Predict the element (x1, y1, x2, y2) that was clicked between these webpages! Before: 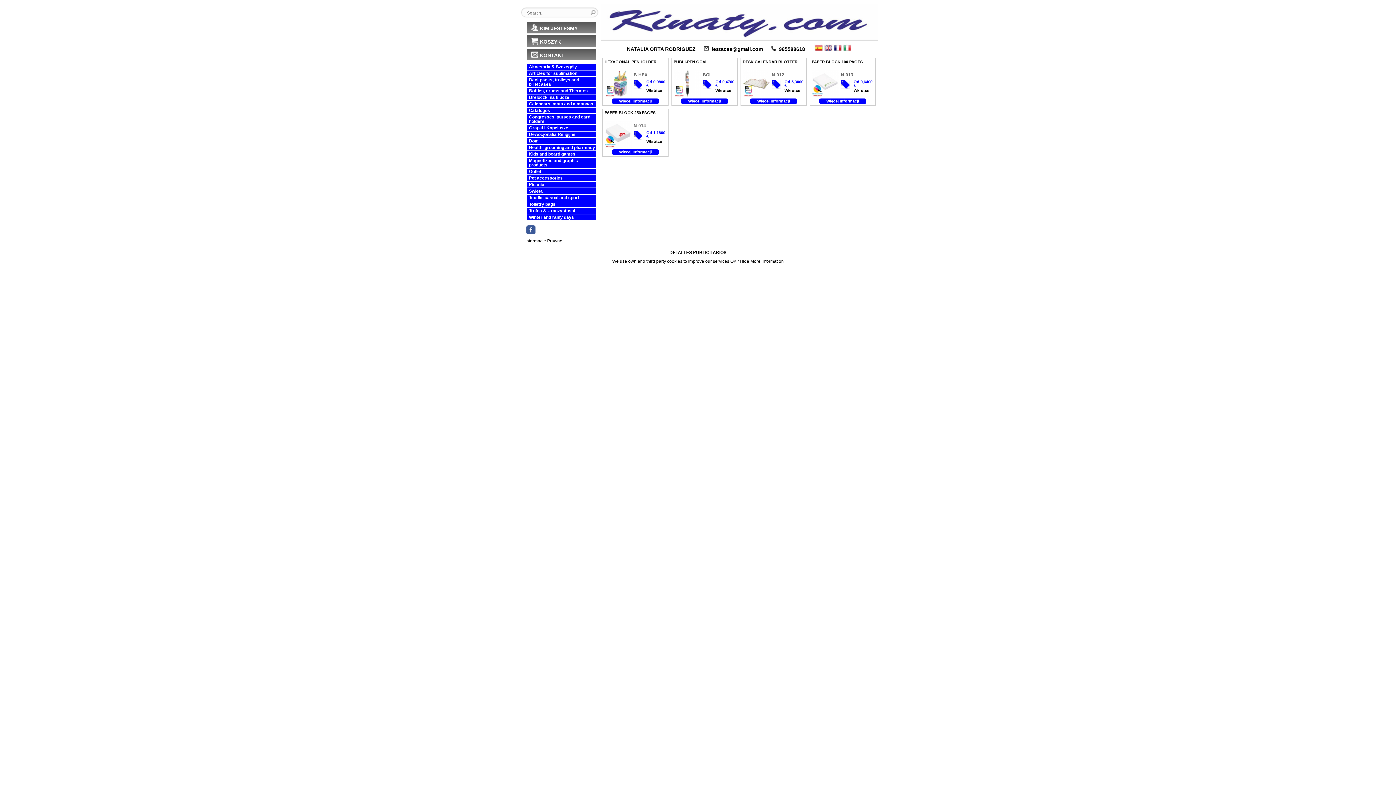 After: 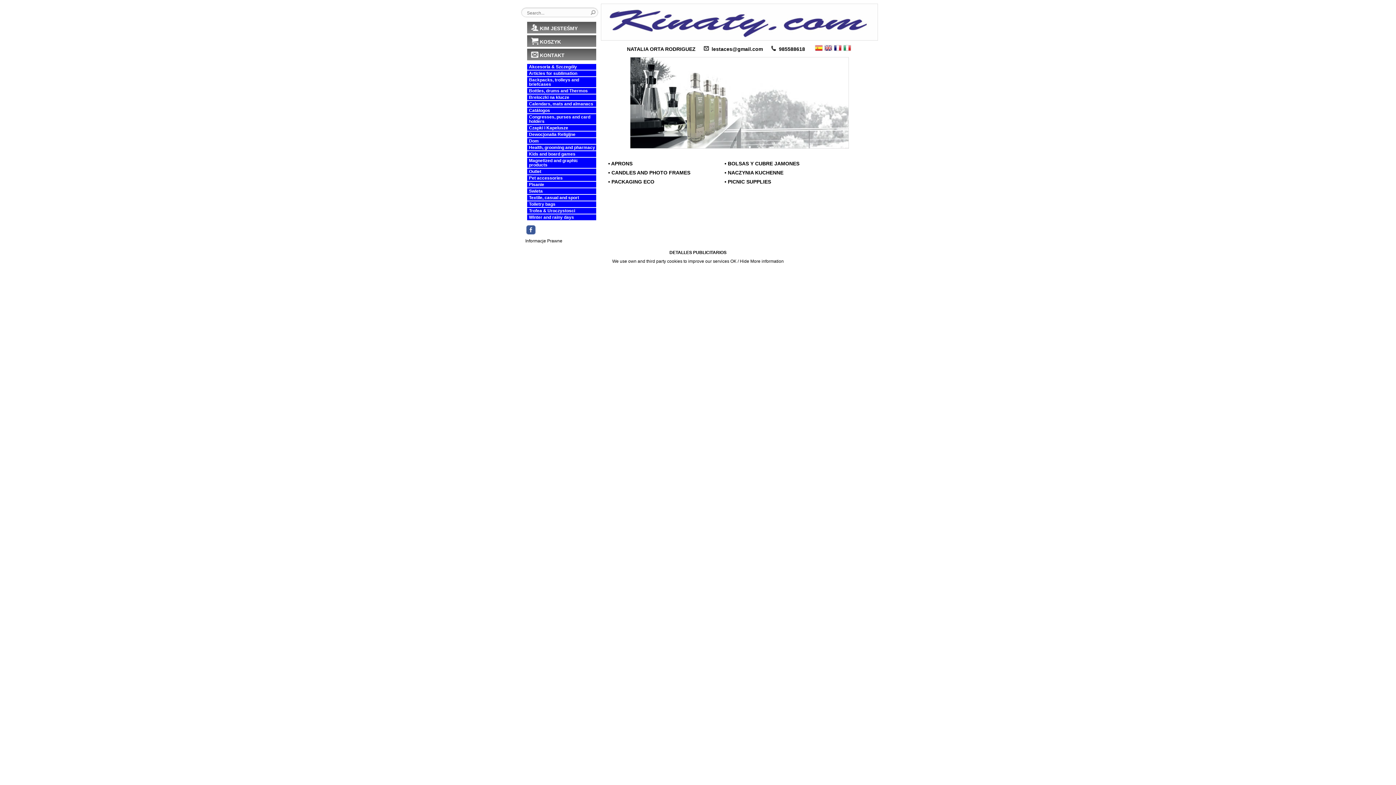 Action: bbox: (527, 138, 596, 144) label: Dom